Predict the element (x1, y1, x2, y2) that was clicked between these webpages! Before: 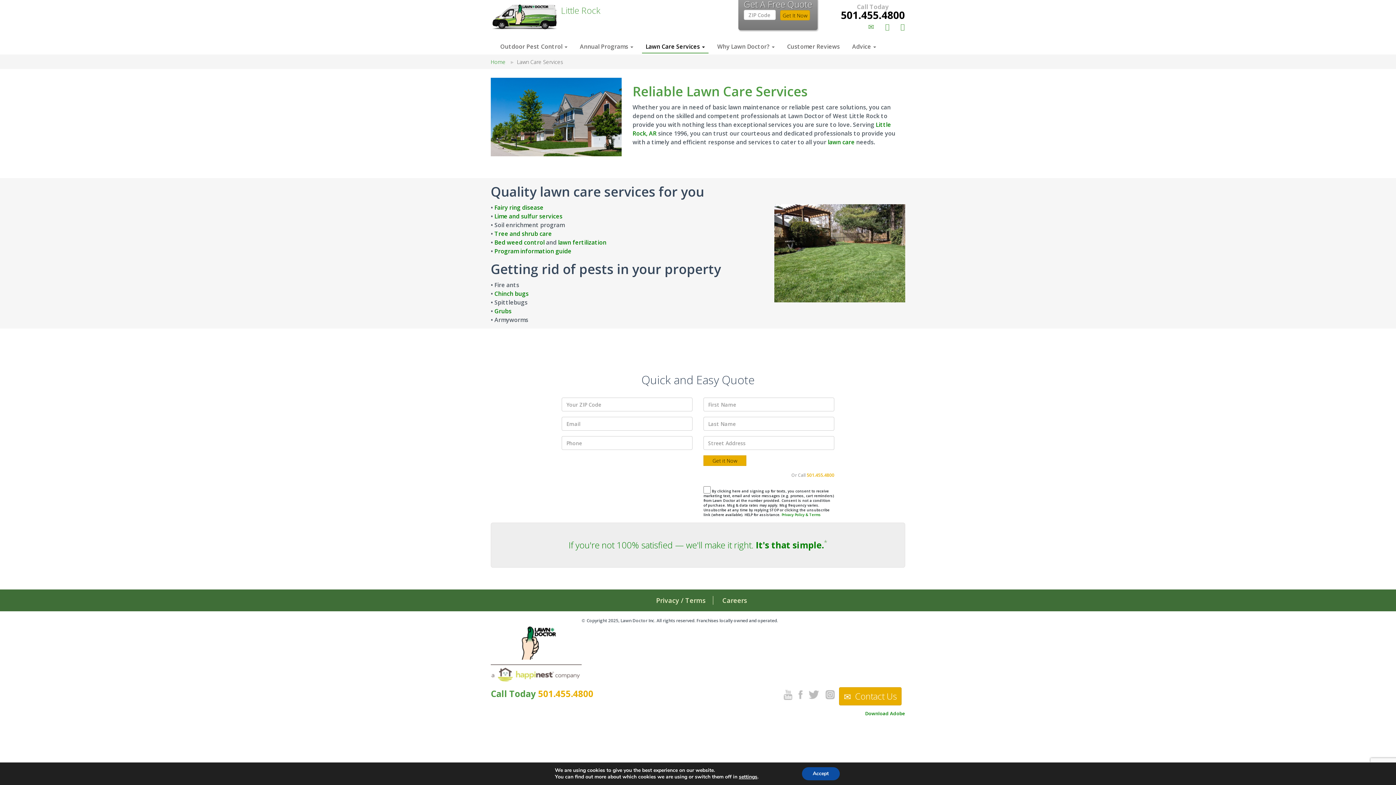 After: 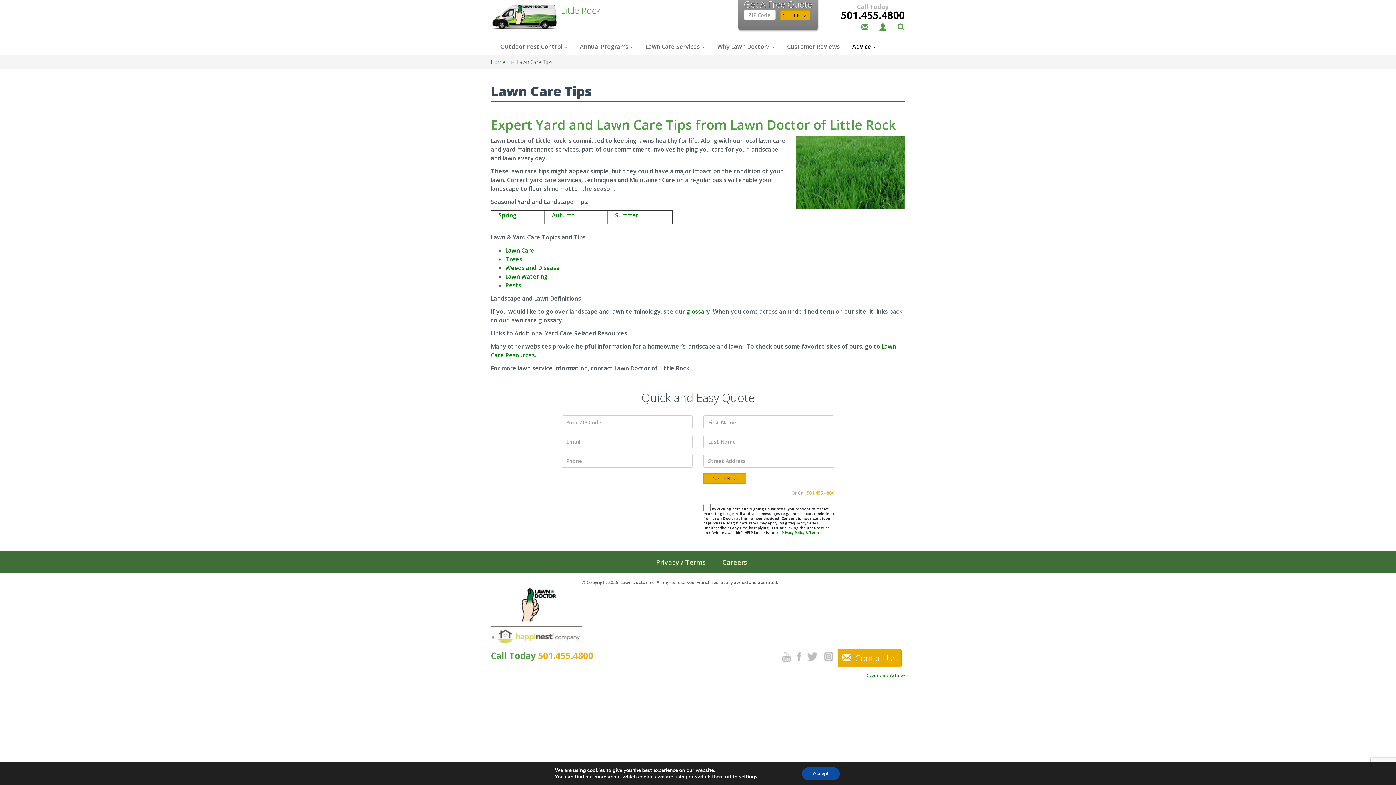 Action: label: Advice  bbox: (848, 40, 880, 54)